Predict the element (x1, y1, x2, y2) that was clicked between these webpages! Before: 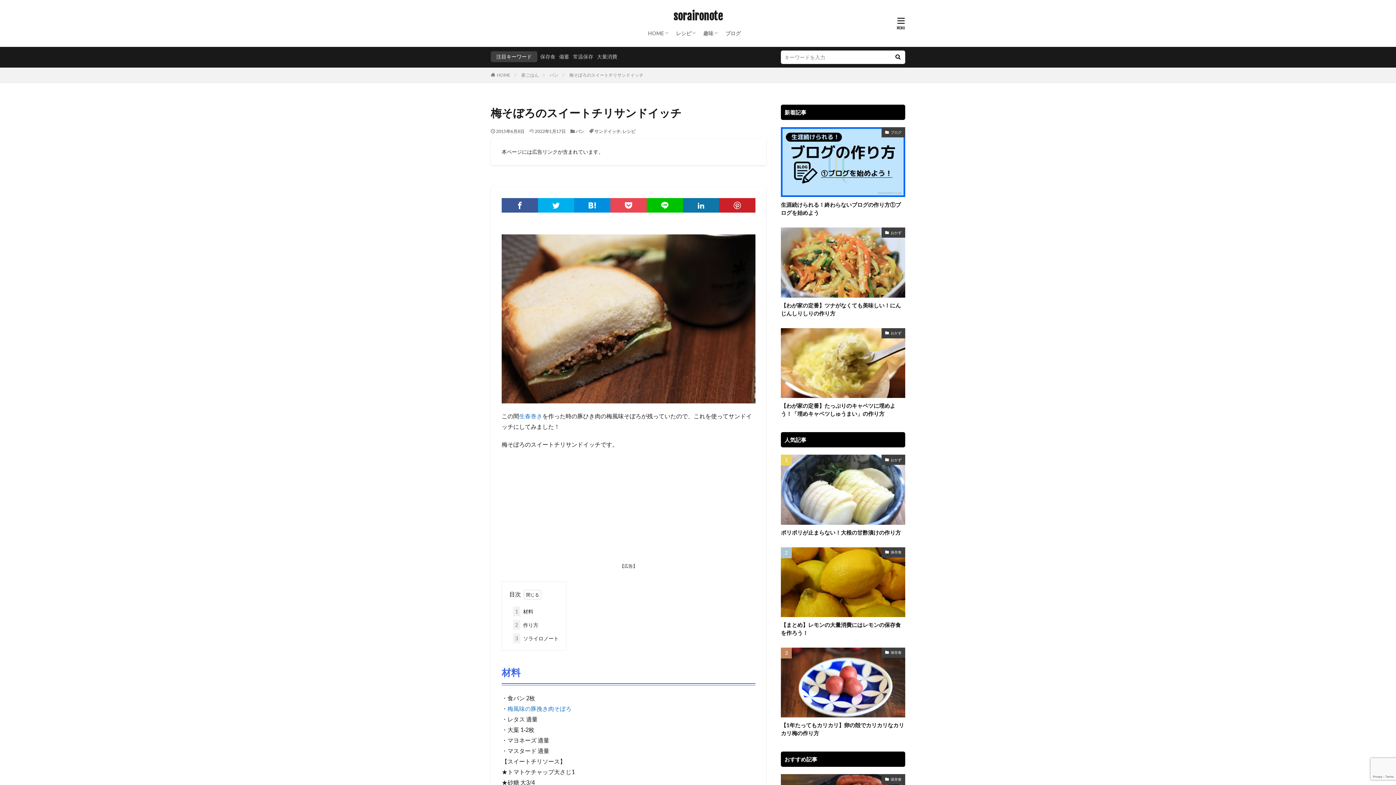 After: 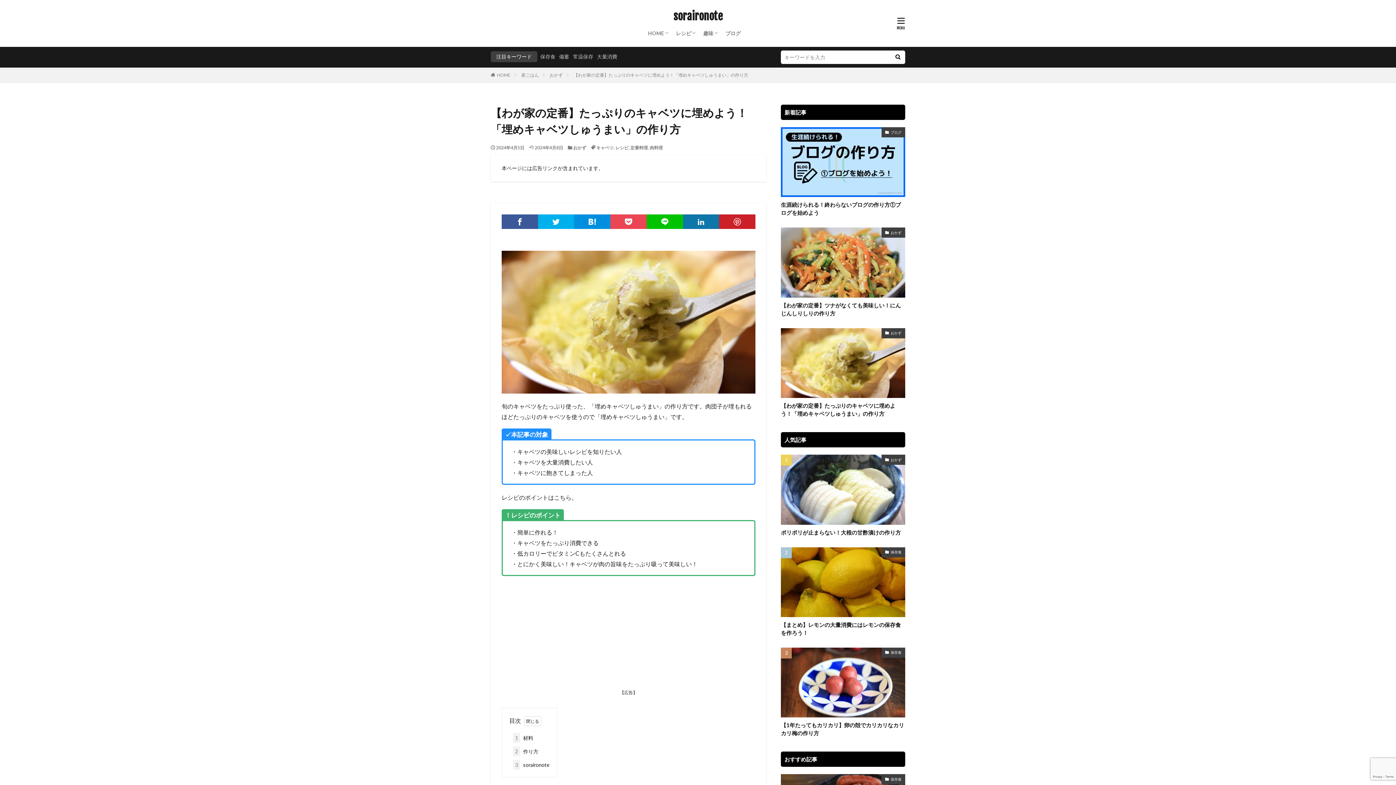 Action: label: 【わが家の定番】たっぷりのキャベツに埋めよう！「埋めキャベツしゅうまい」の作り方 bbox: (781, 401, 905, 417)